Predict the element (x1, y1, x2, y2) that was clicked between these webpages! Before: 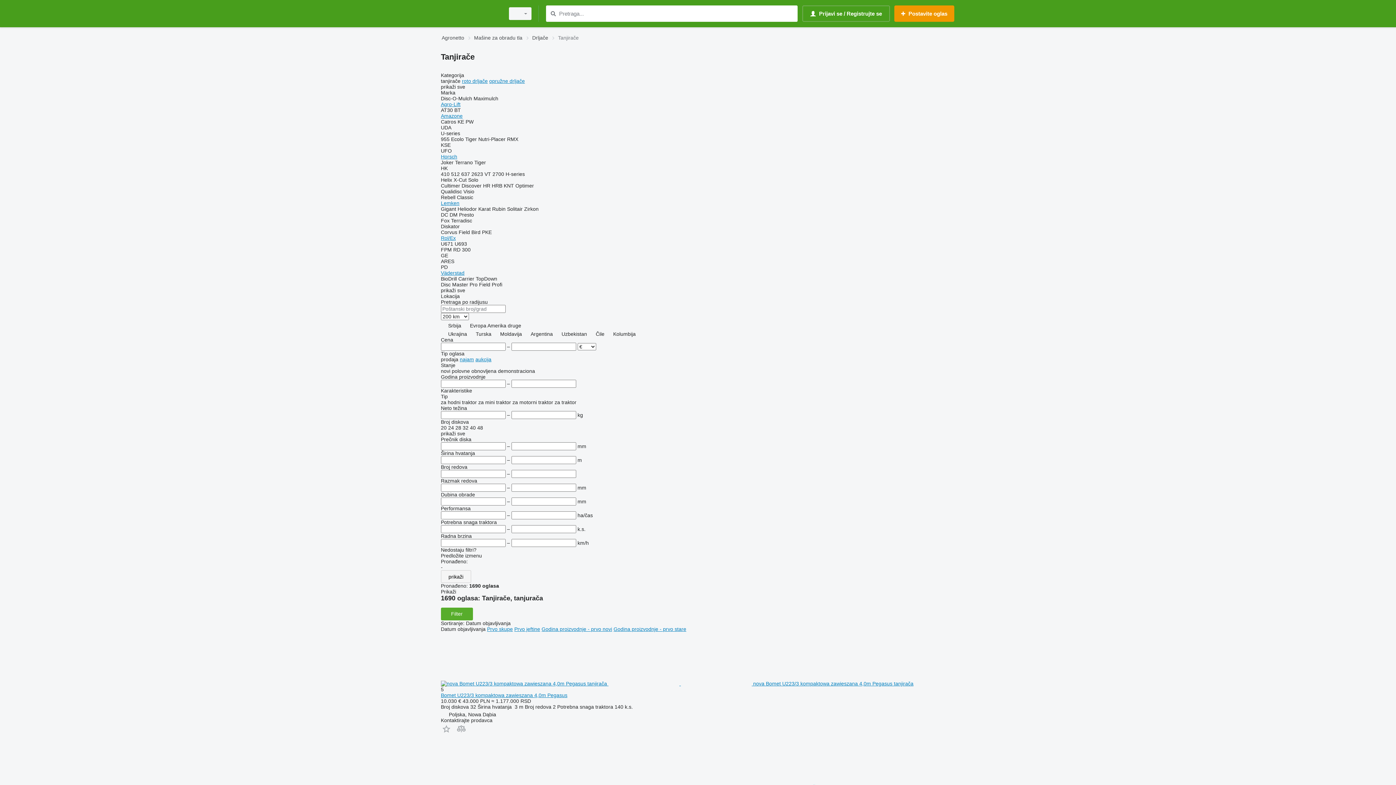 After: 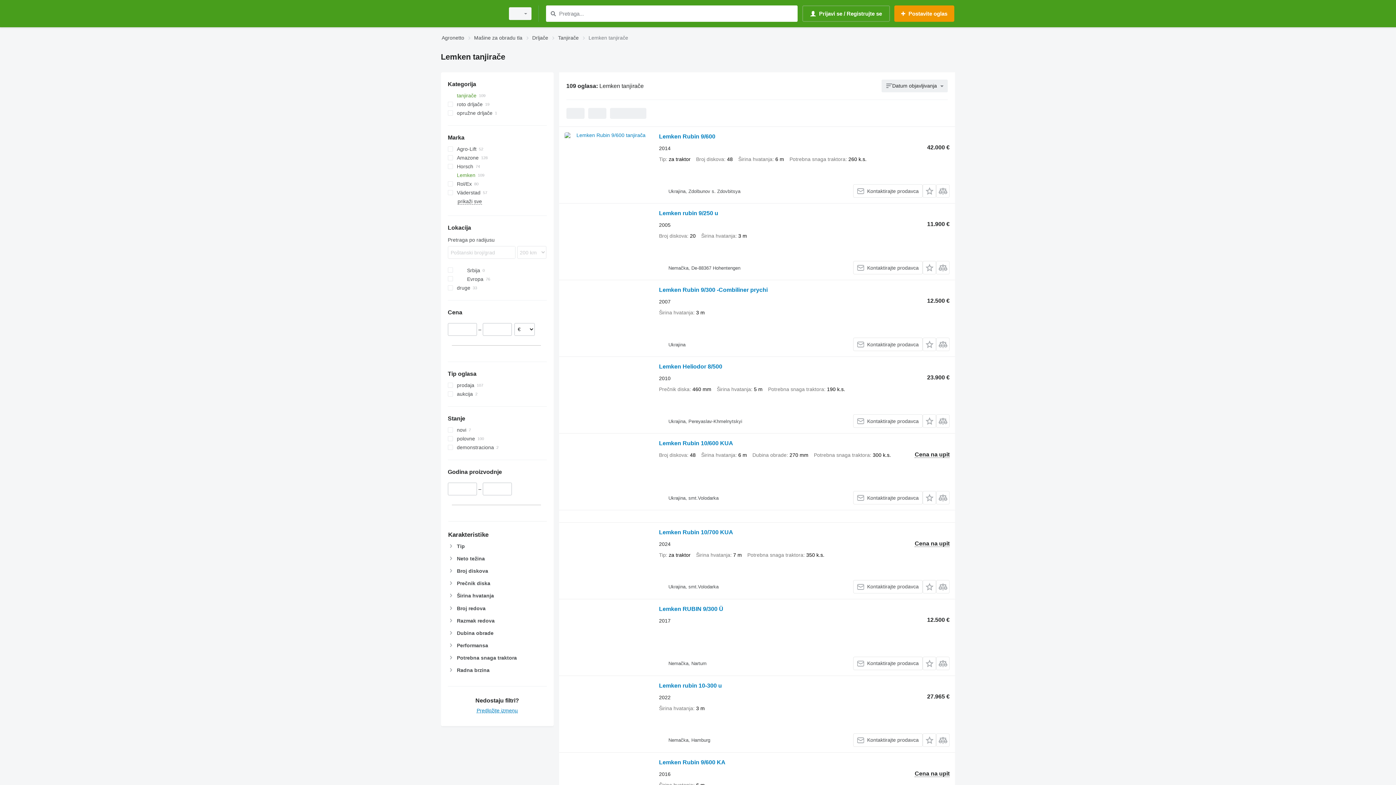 Action: bbox: (441, 200, 459, 206) label: Lemken